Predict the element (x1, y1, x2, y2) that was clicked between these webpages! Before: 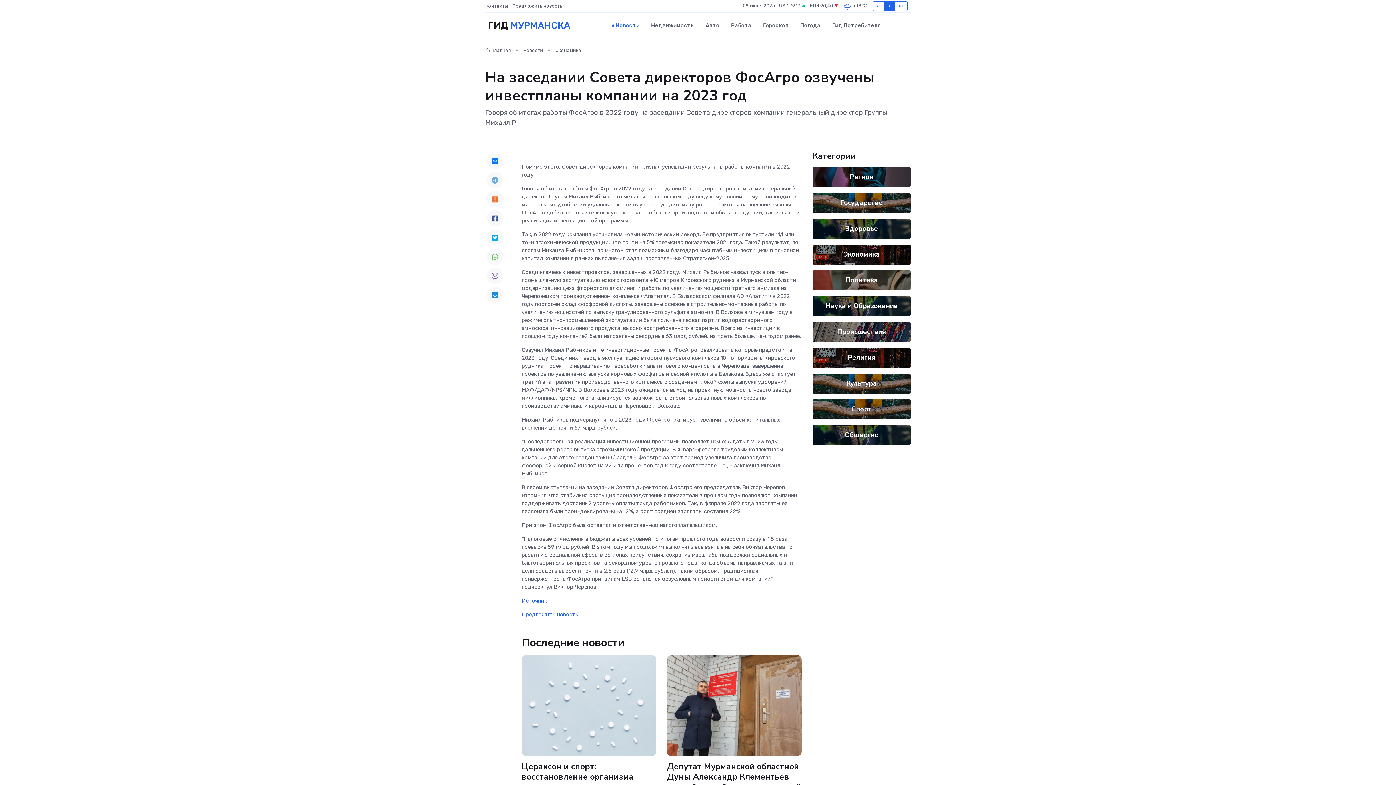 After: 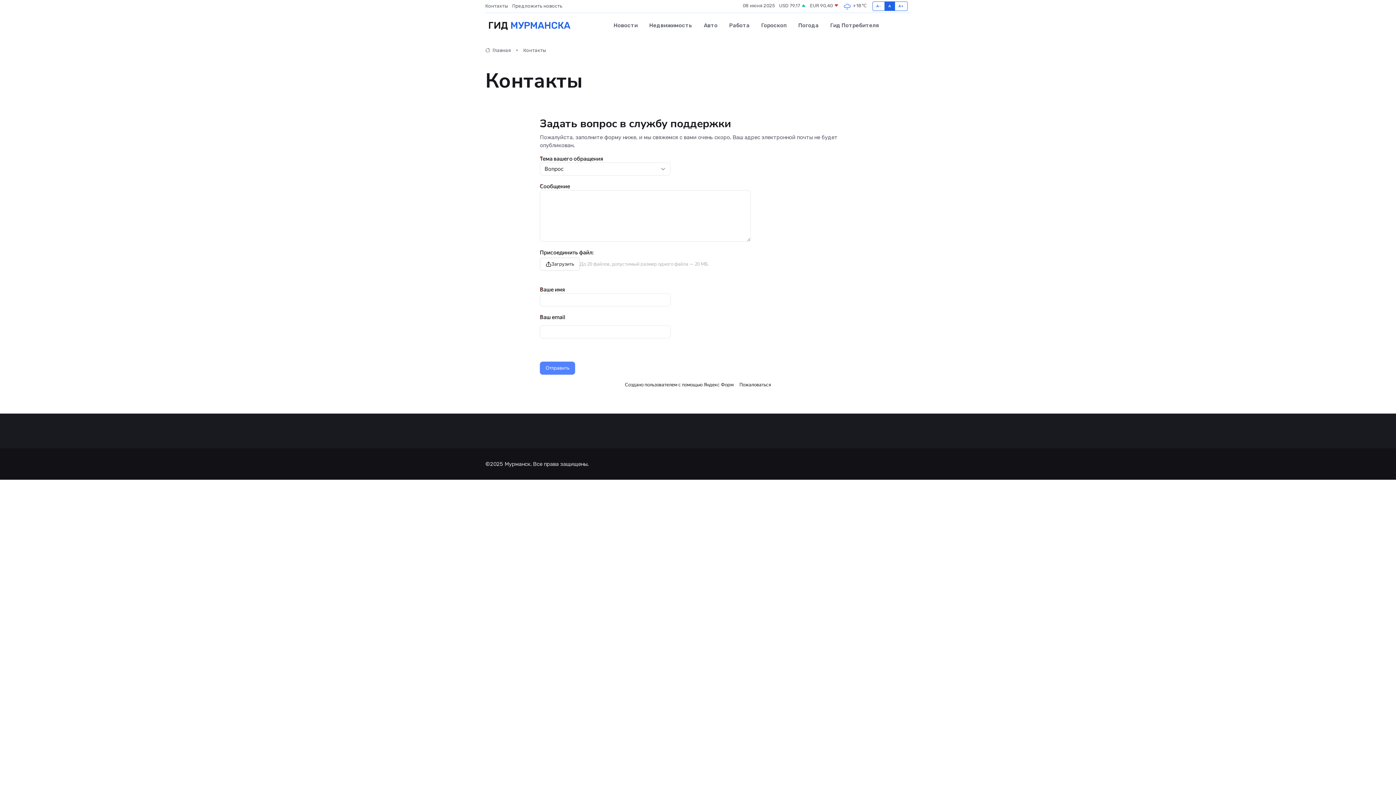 Action: label: Контакты bbox: (485, 2, 512, 9)